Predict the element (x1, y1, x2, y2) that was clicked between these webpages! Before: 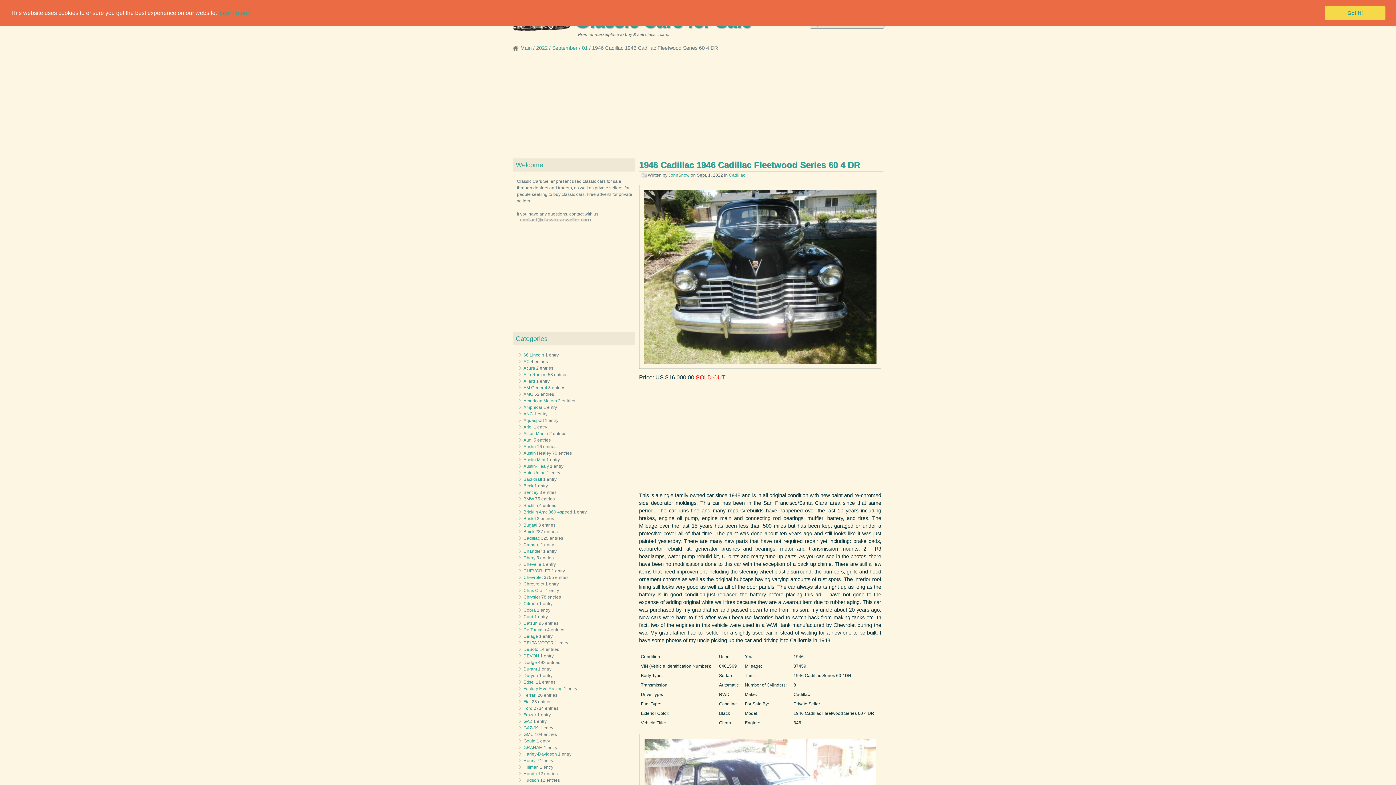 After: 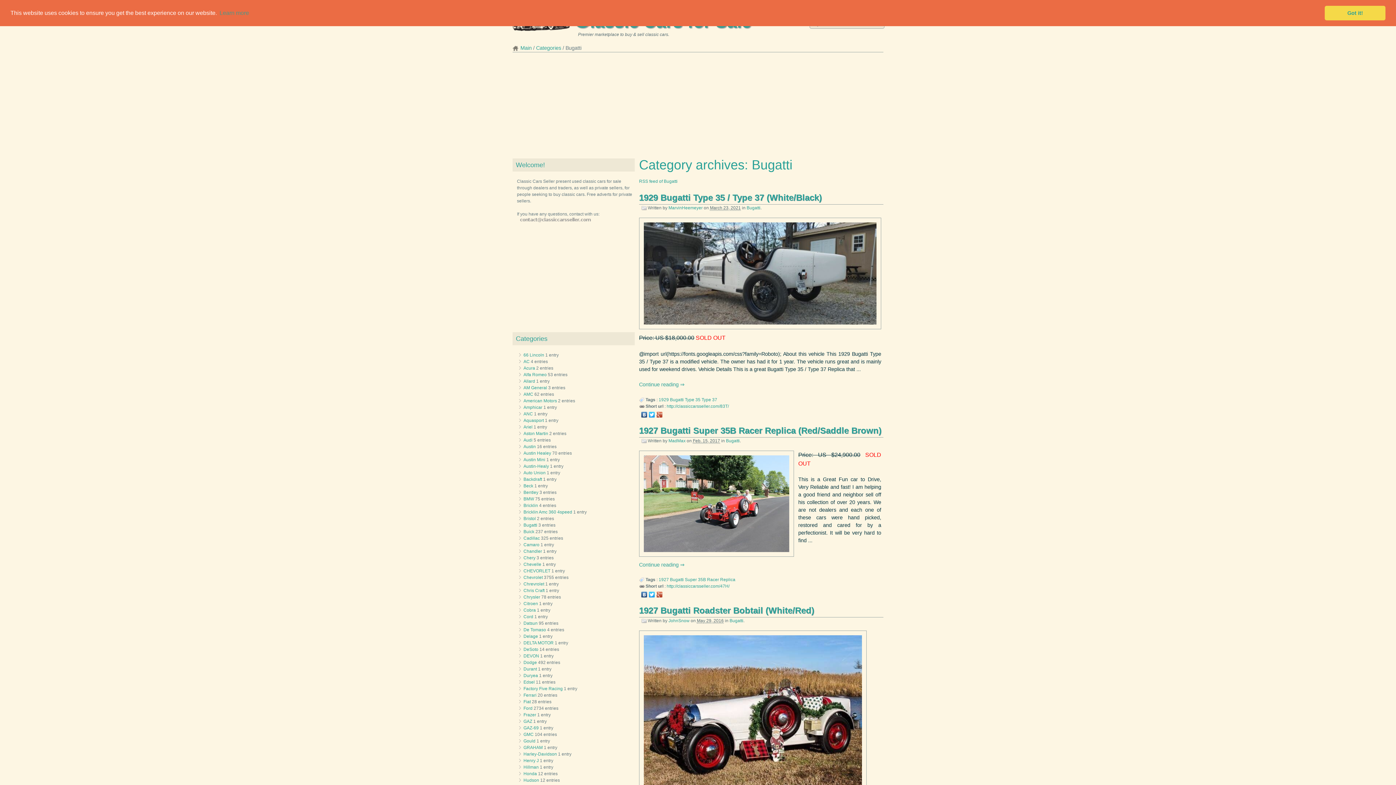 Action: bbox: (523, 522, 537, 528) label: Bugatti